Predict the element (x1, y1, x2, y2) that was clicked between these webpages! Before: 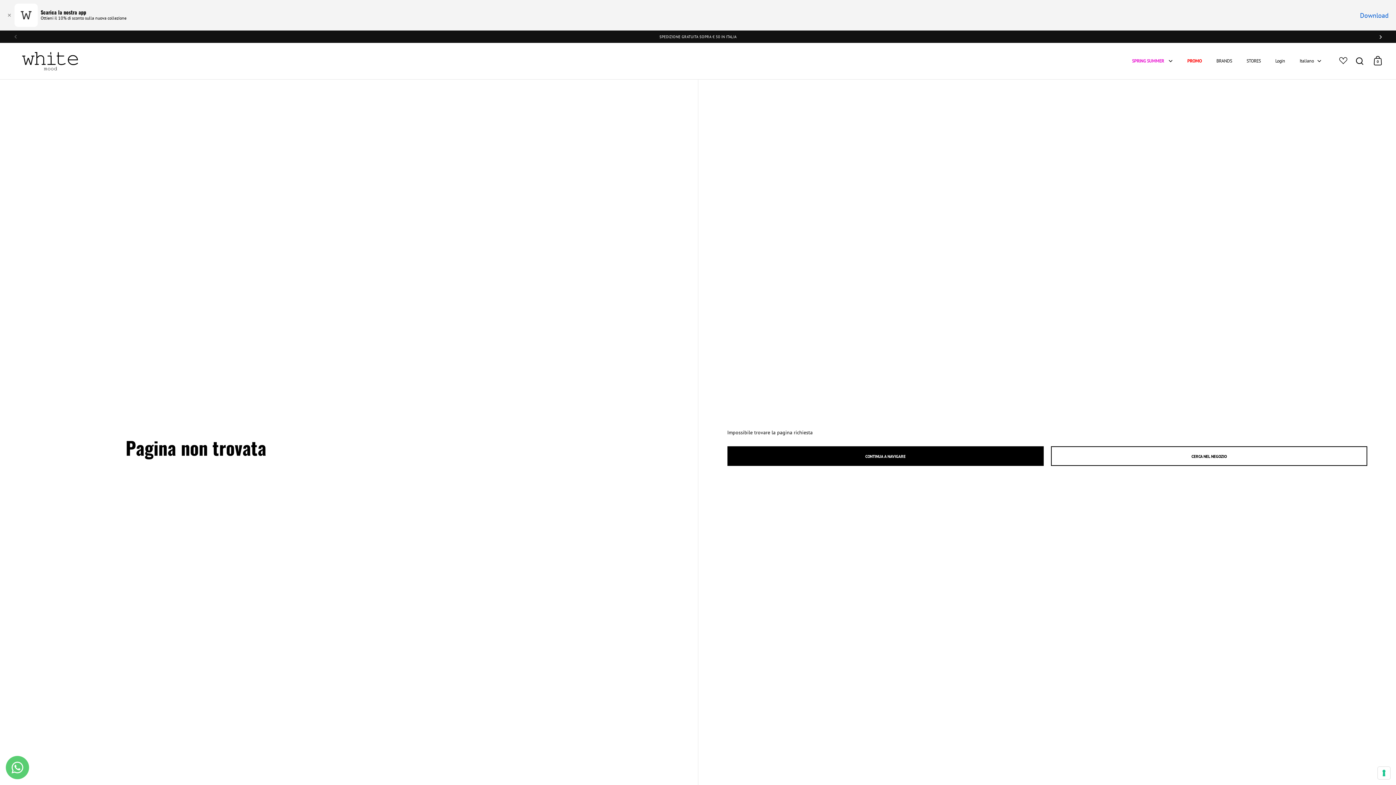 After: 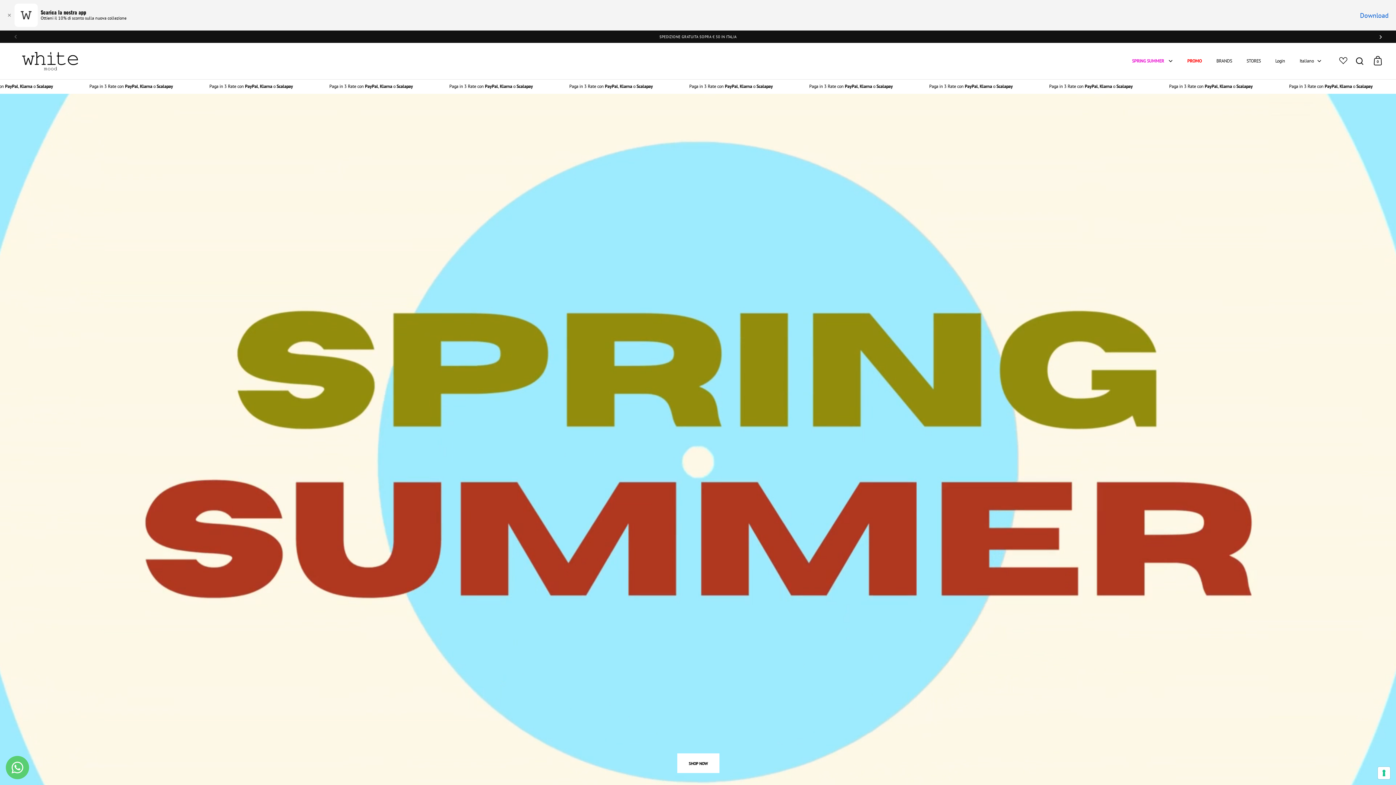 Action: bbox: (14, 50, 85, 72)